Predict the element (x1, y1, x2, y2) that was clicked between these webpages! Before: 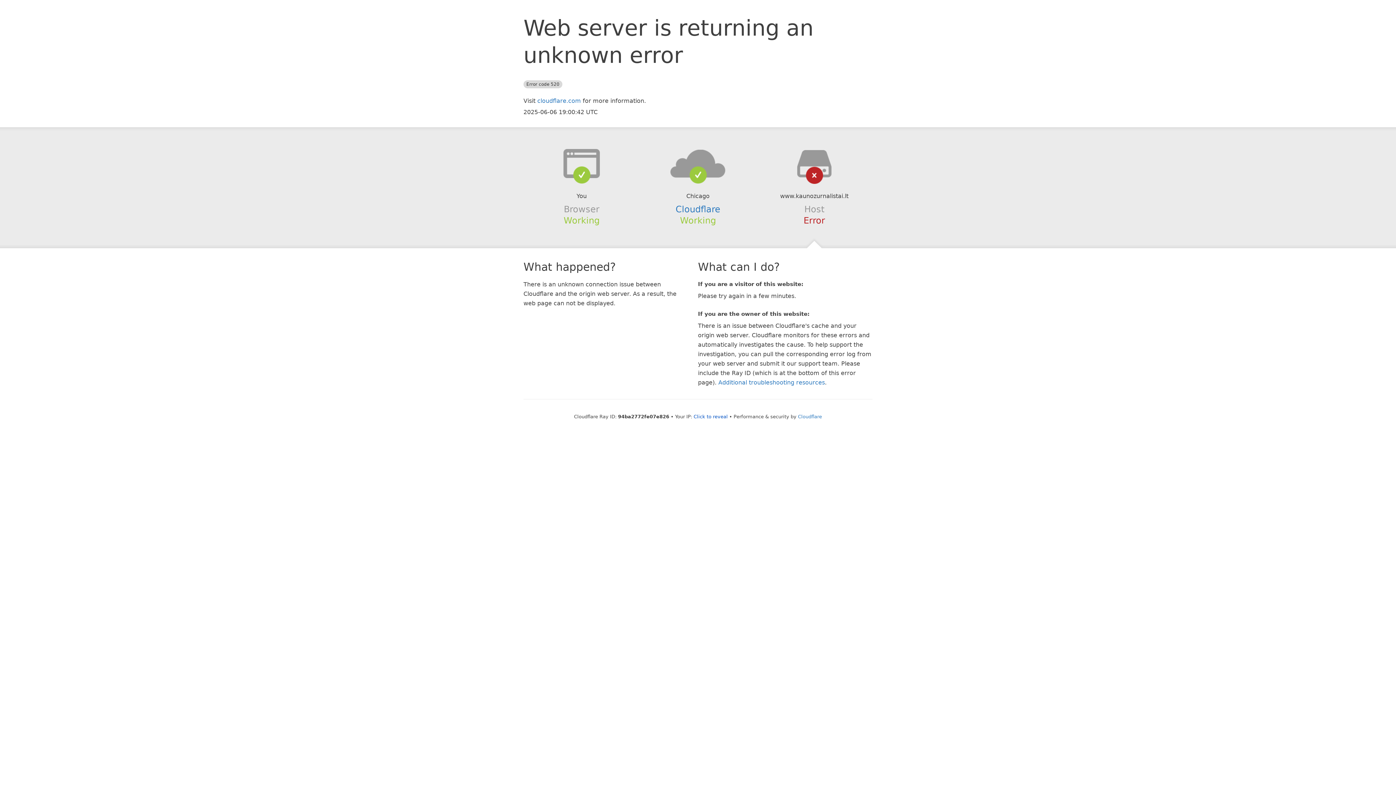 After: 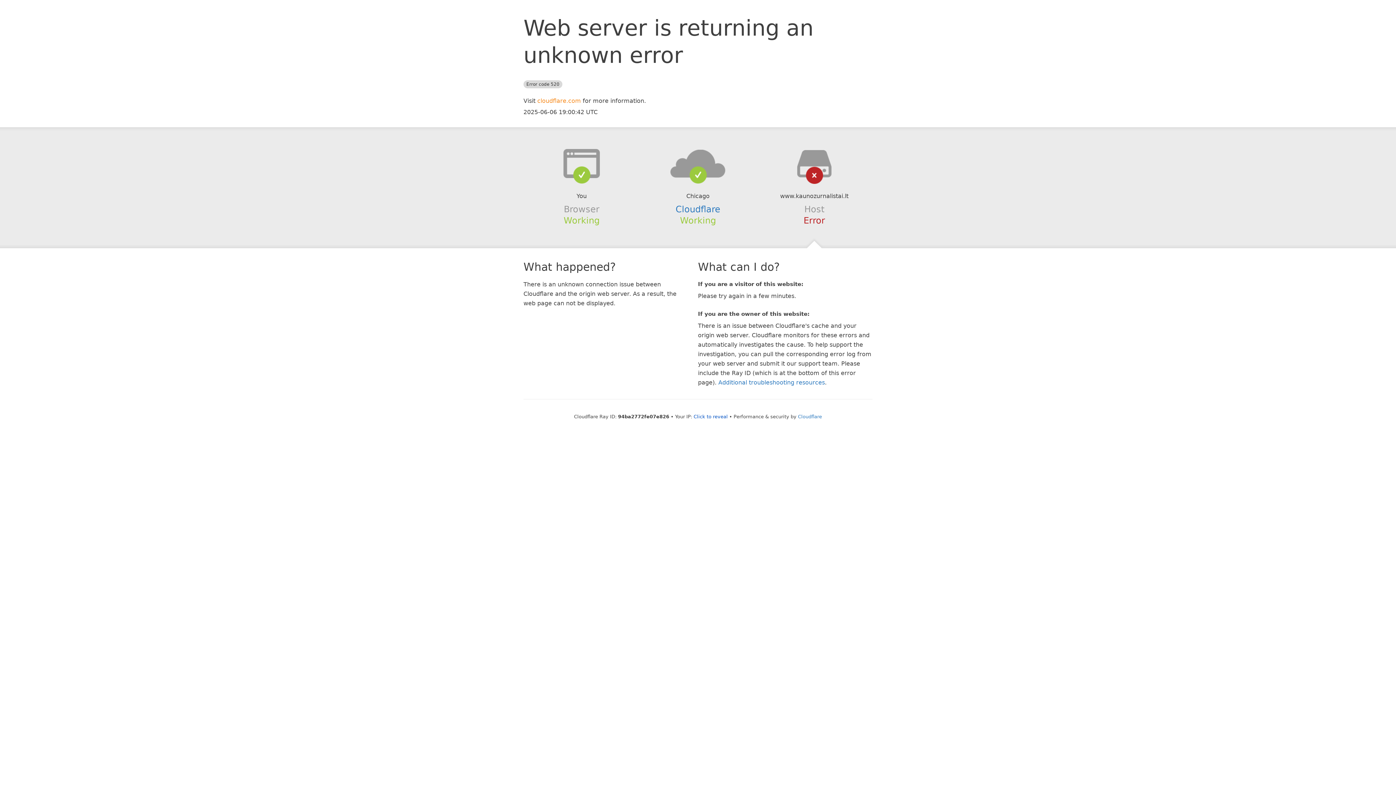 Action: label: cloudflare.com bbox: (537, 97, 581, 104)